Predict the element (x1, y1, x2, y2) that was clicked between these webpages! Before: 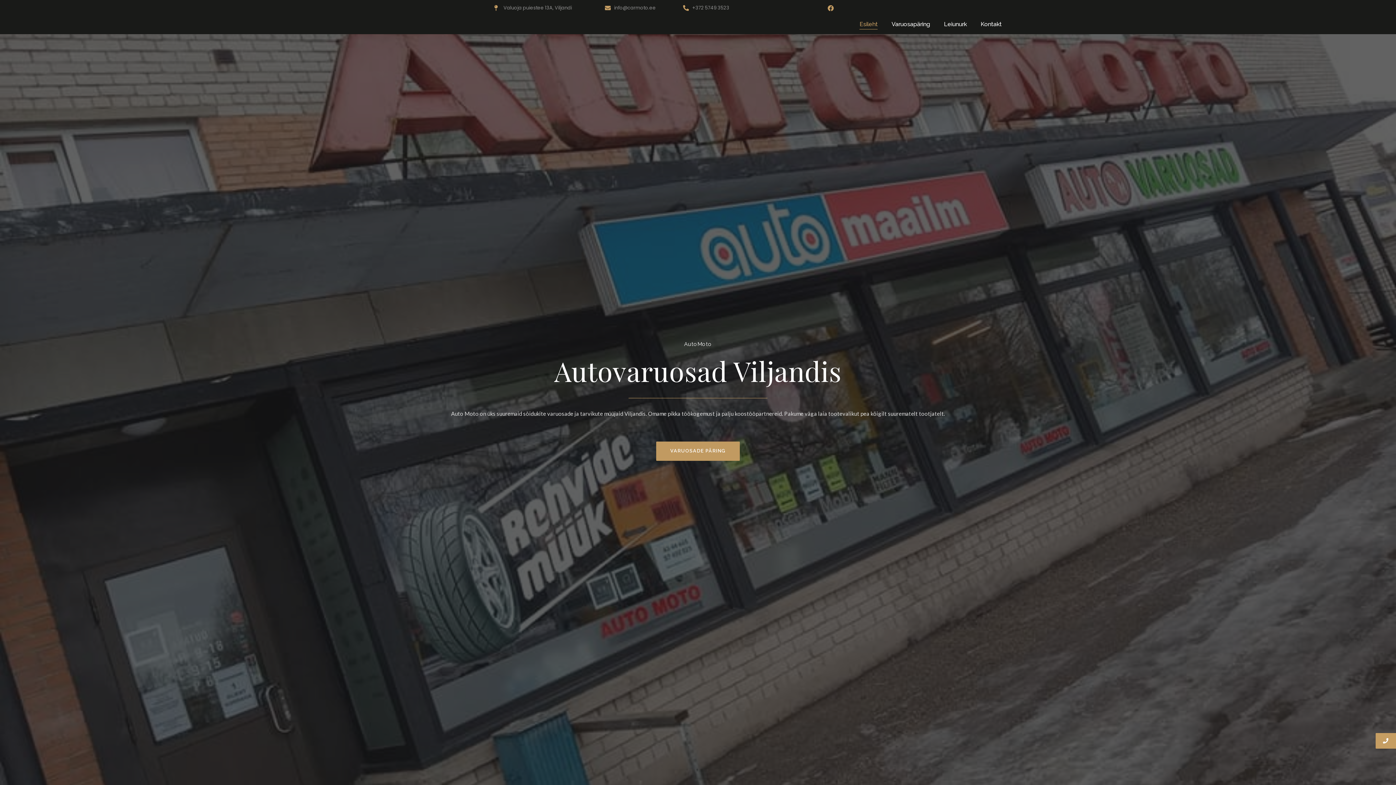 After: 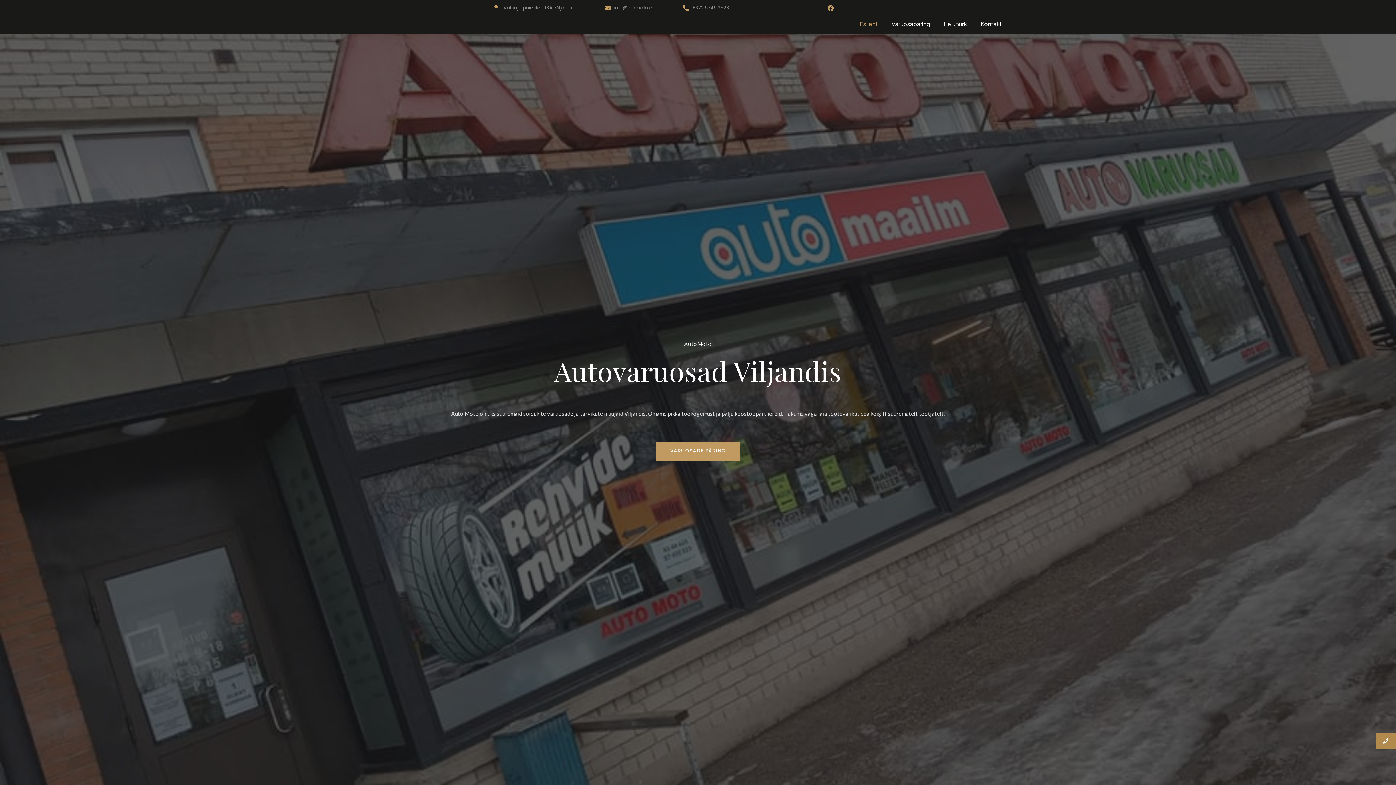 Action: bbox: (1376, 733, 1396, 749)